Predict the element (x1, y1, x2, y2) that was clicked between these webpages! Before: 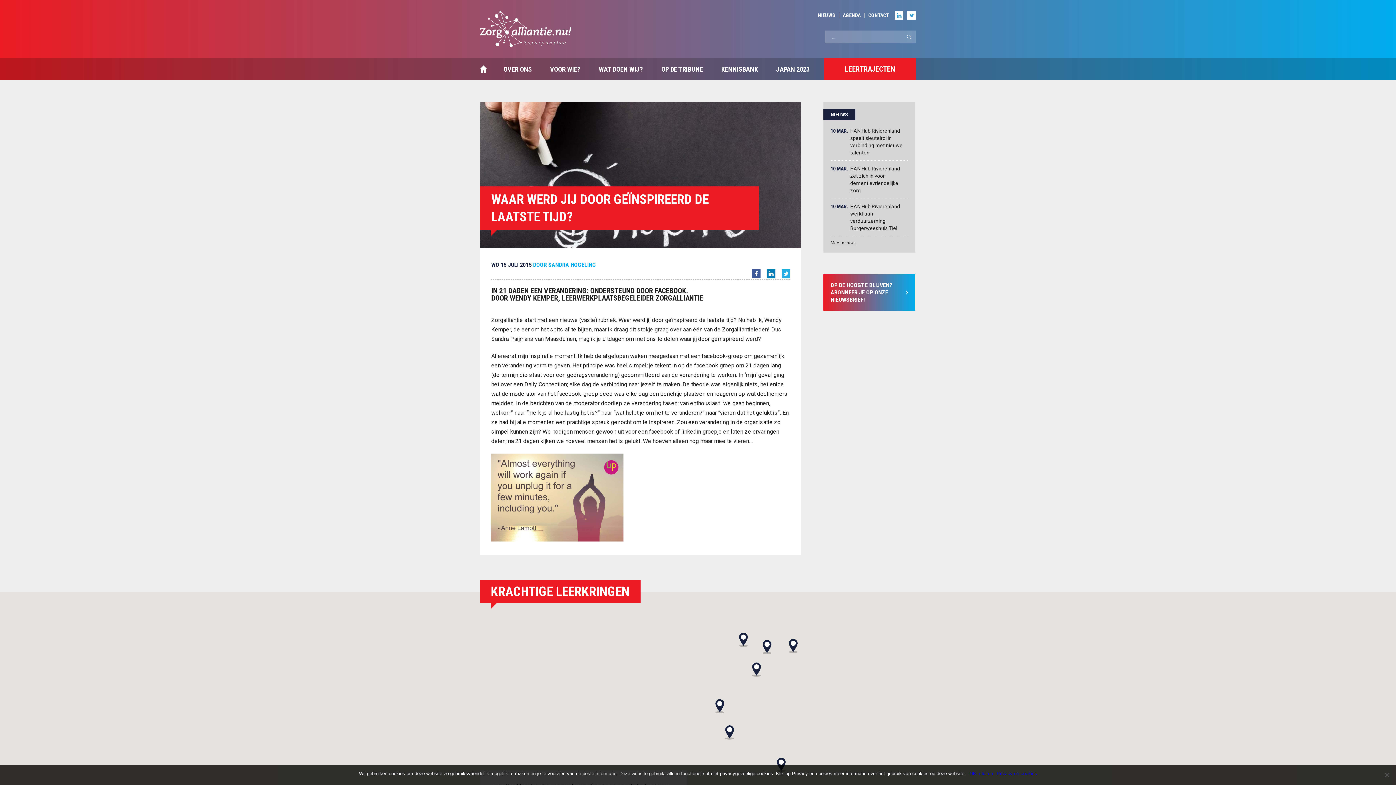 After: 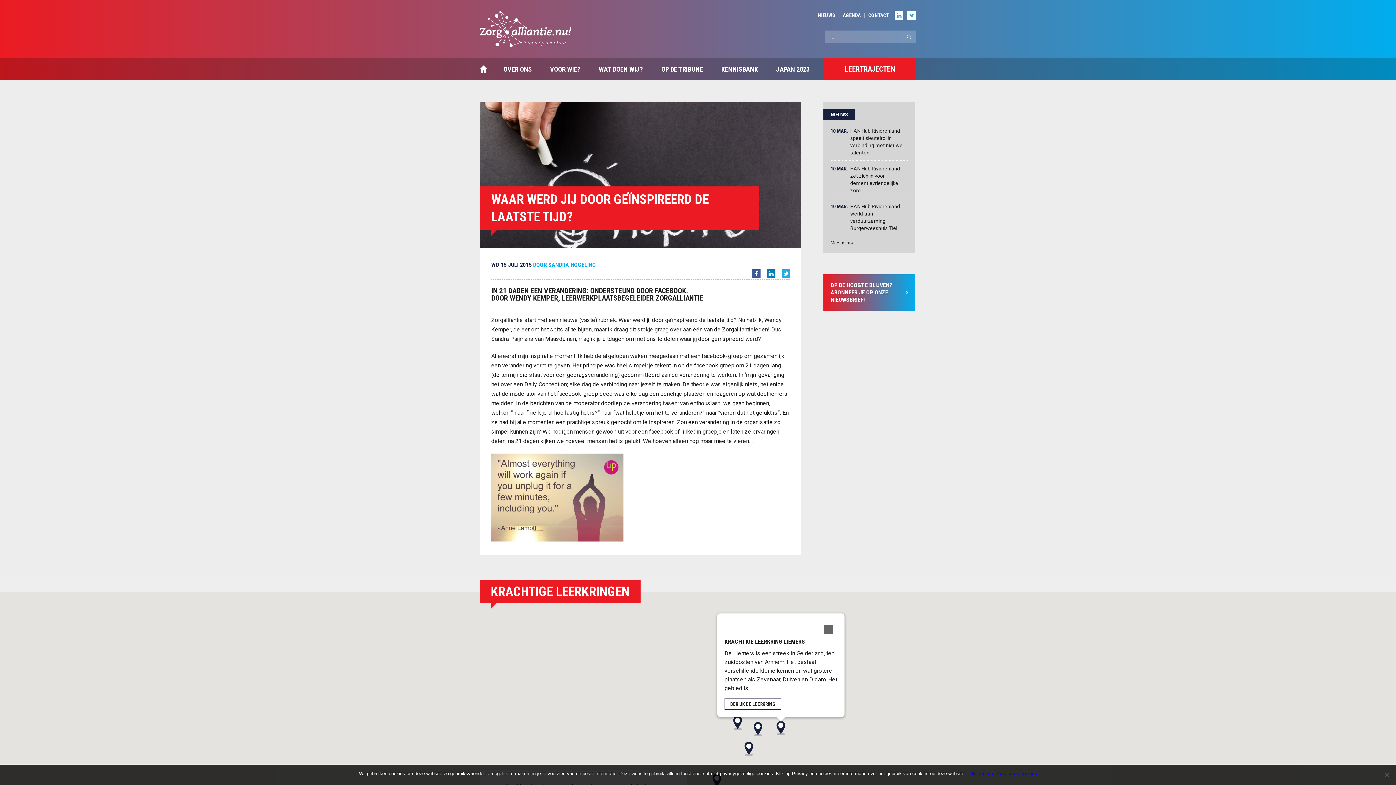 Action: bbox: (789, 639, 797, 653)